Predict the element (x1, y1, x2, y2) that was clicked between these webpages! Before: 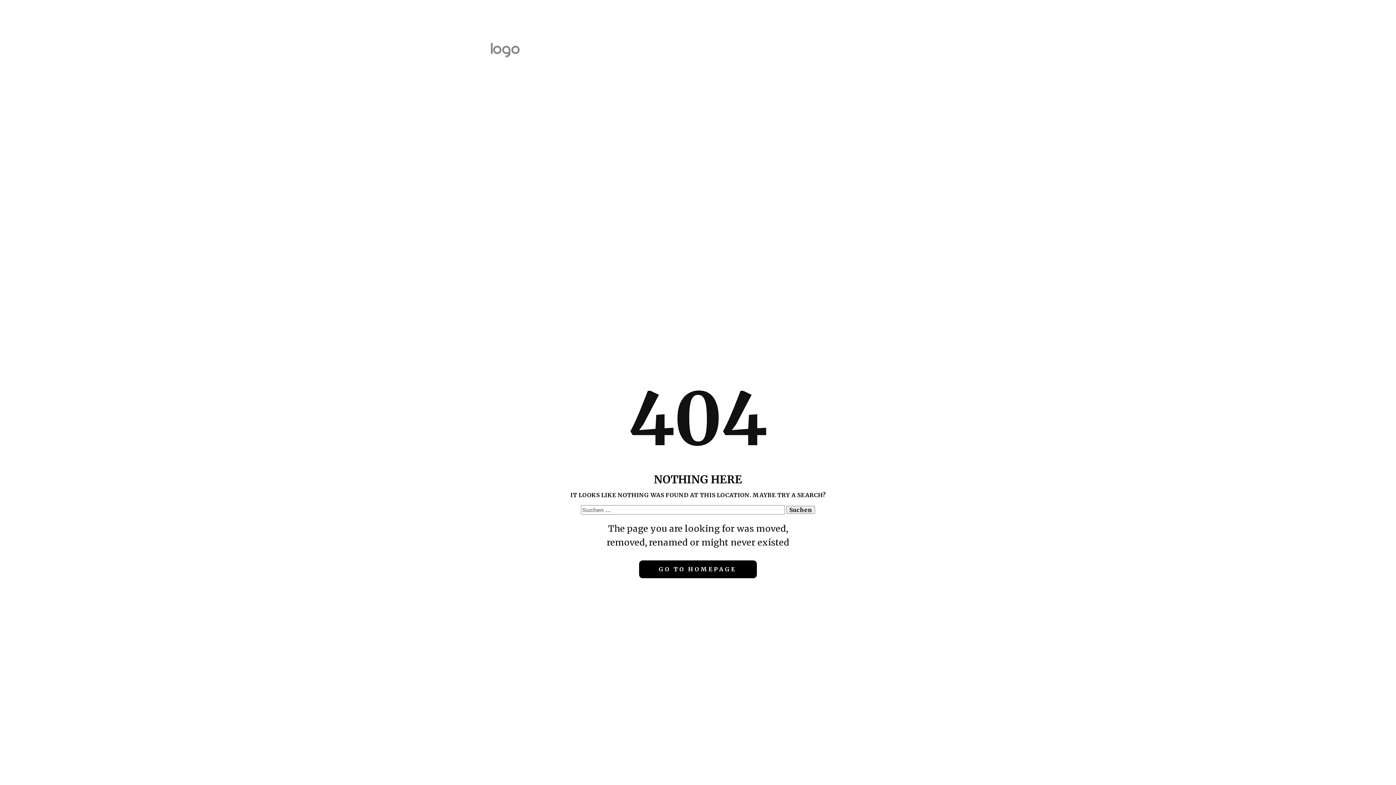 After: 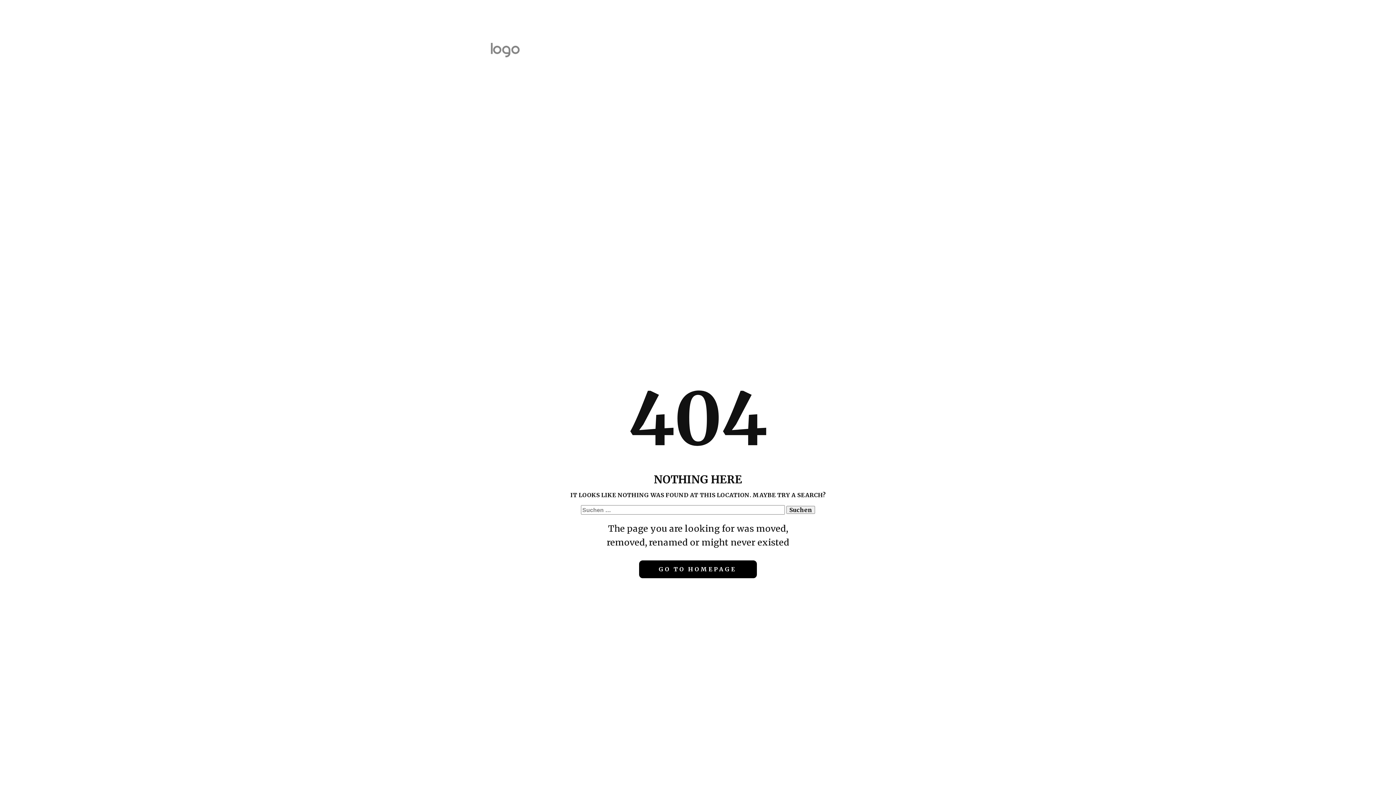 Action: label: GO TO HOMEPAGE bbox: (639, 560, 757, 578)